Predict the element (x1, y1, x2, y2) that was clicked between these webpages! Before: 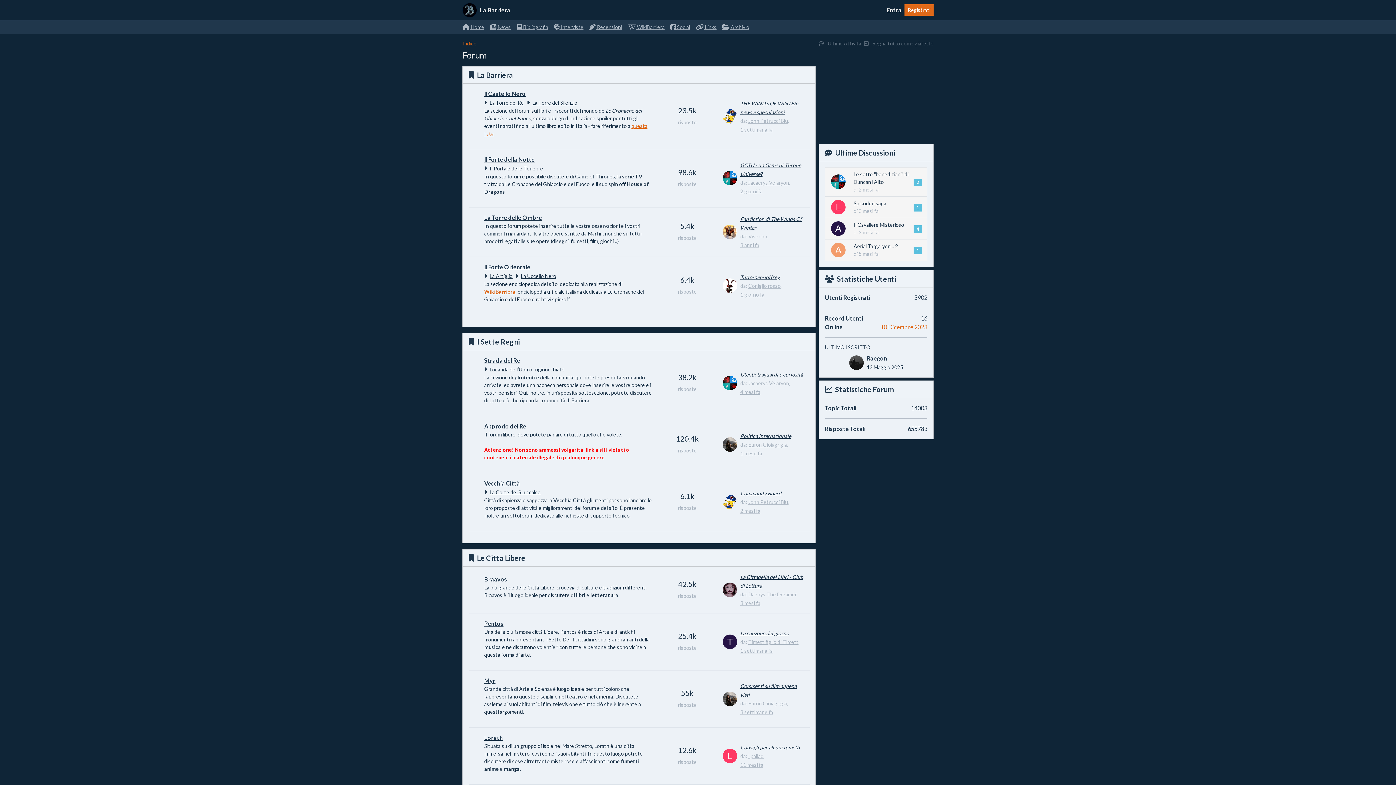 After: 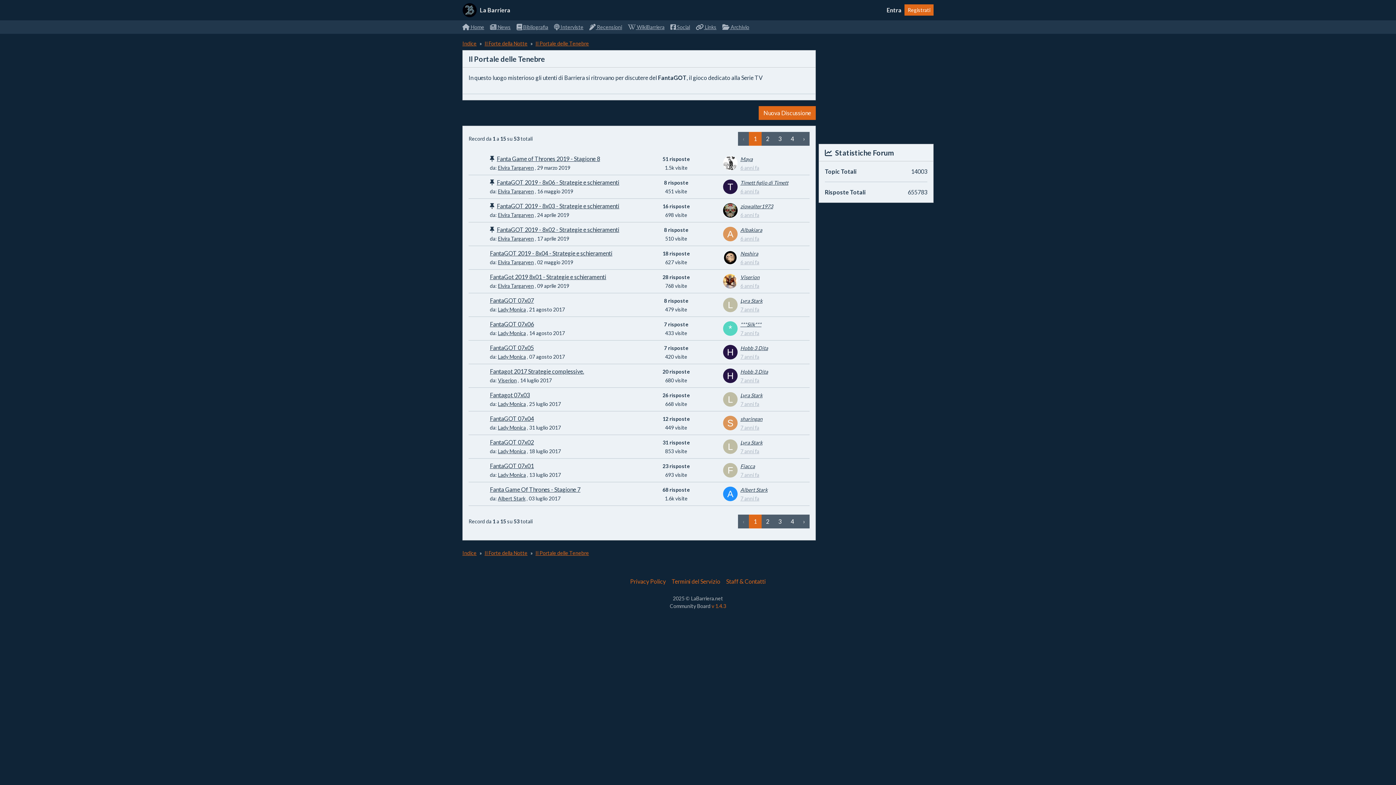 Action: label: Il Portale delle Tenebre bbox: (489, 165, 543, 171)